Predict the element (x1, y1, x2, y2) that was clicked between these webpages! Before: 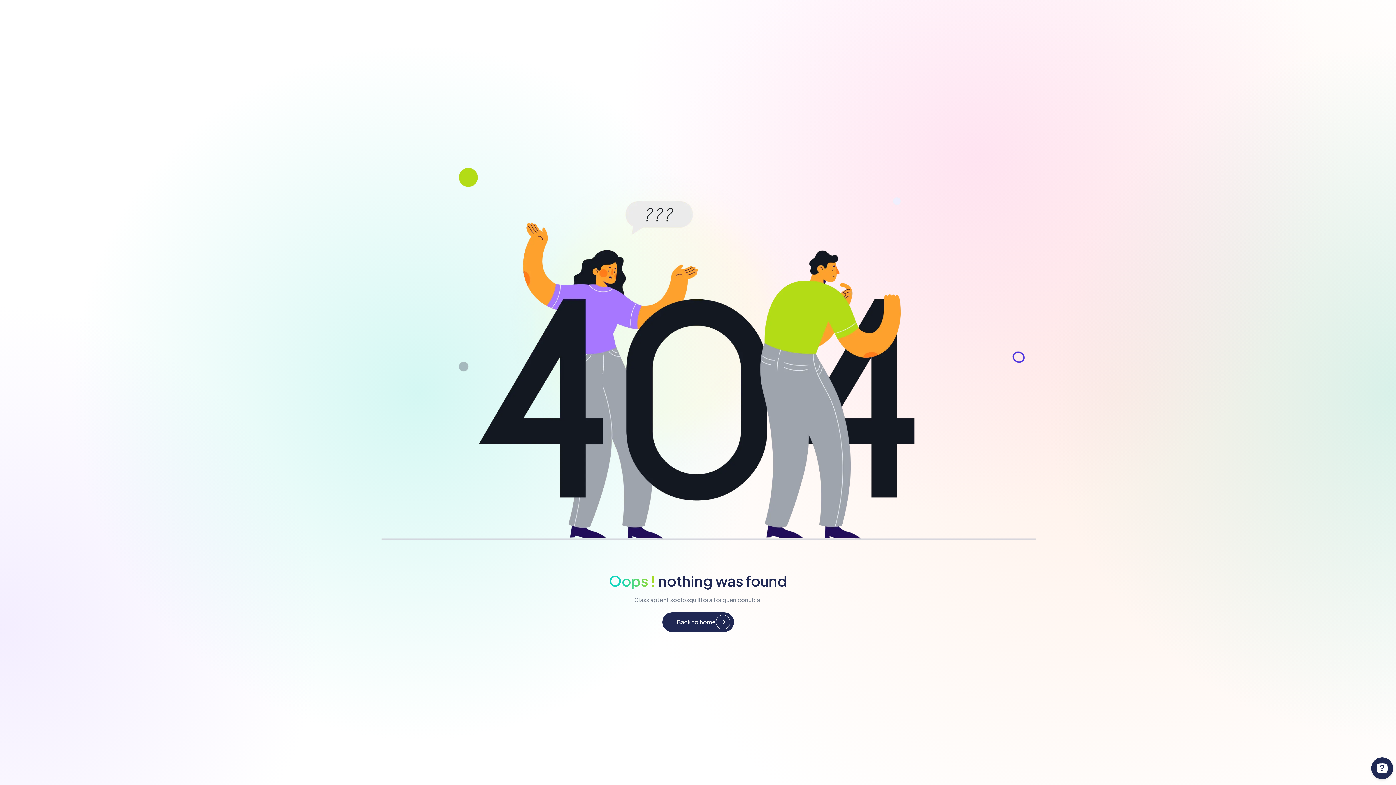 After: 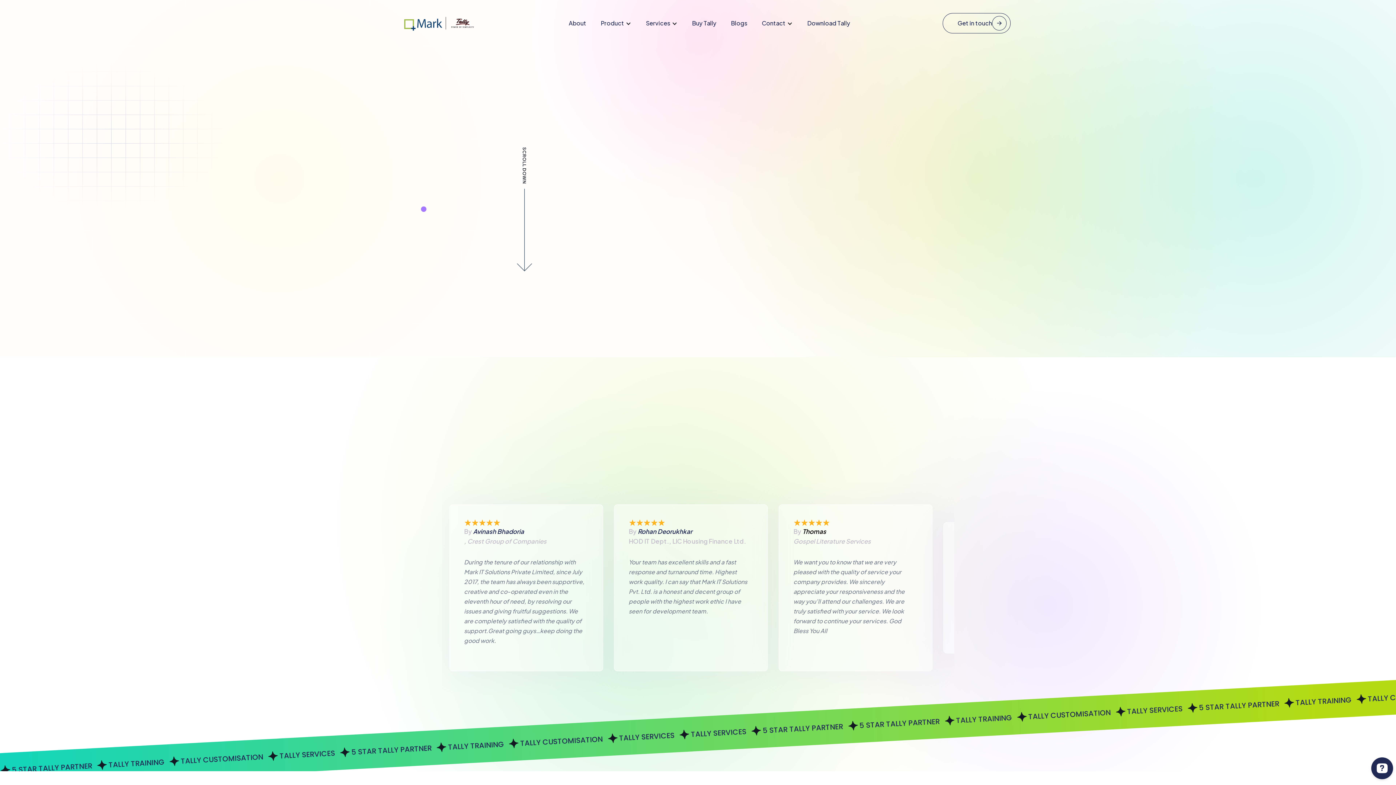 Action: label: Back to home bbox: (662, 612, 734, 632)